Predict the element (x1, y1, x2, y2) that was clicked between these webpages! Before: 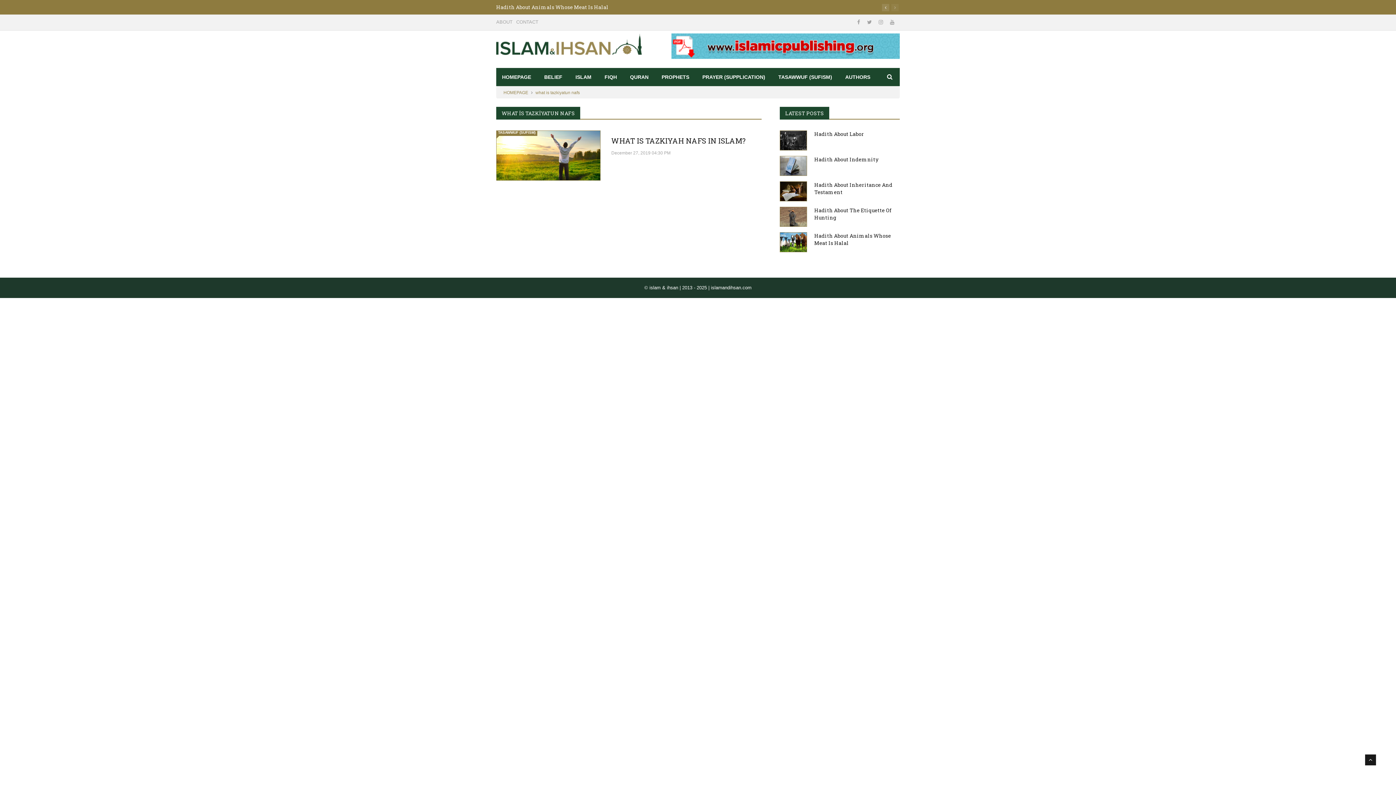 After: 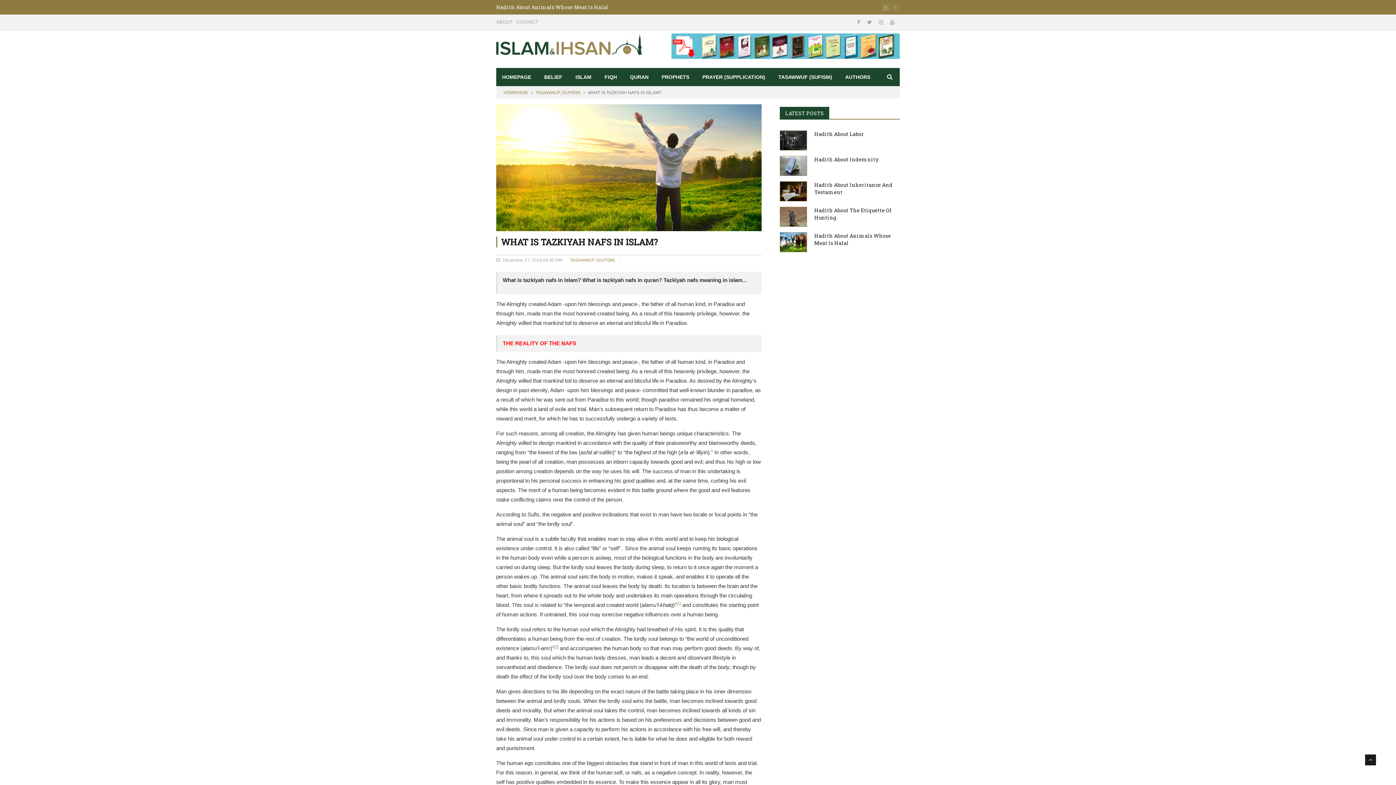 Action: bbox: (496, 130, 600, 180)